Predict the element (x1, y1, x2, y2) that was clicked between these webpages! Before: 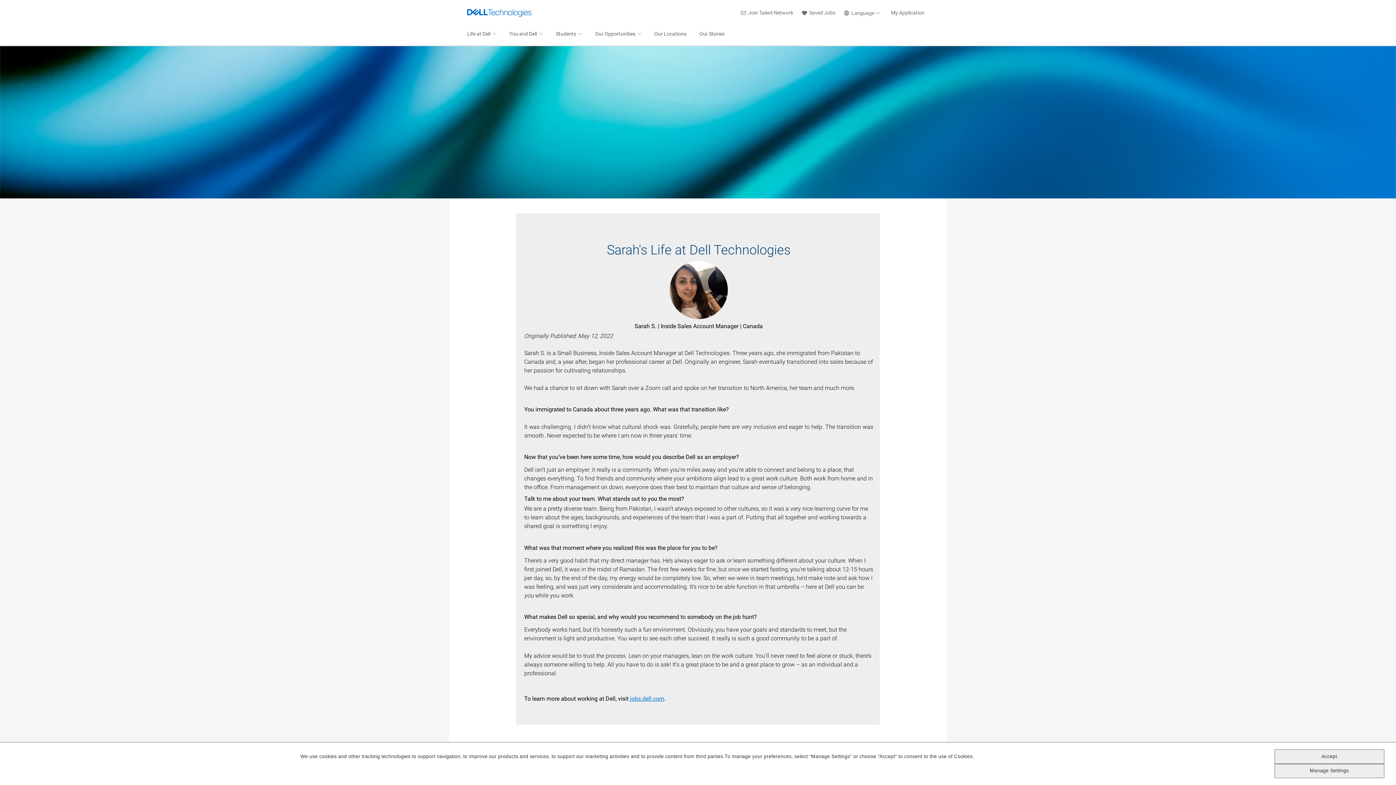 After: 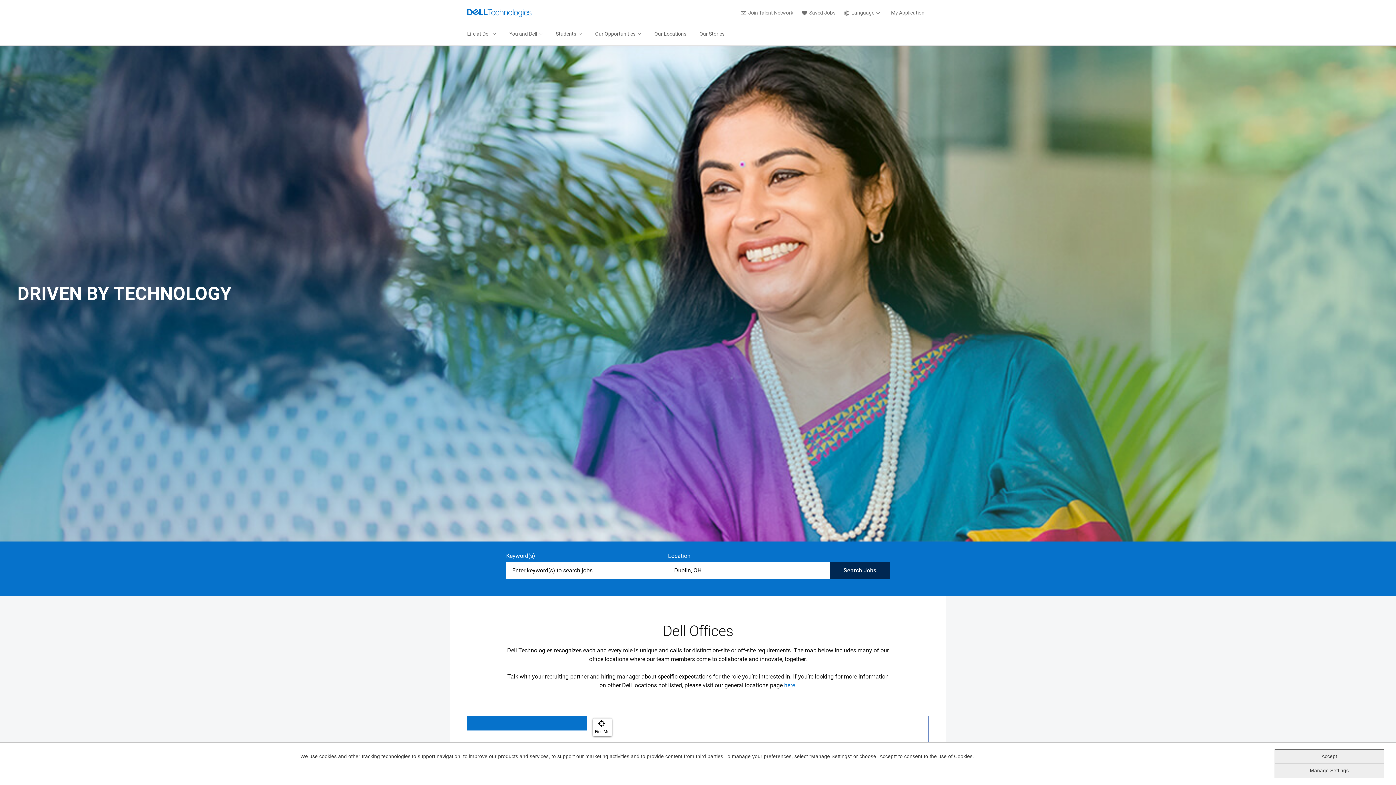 Action: bbox: (650, 23, 695, 46) label: Our Locations